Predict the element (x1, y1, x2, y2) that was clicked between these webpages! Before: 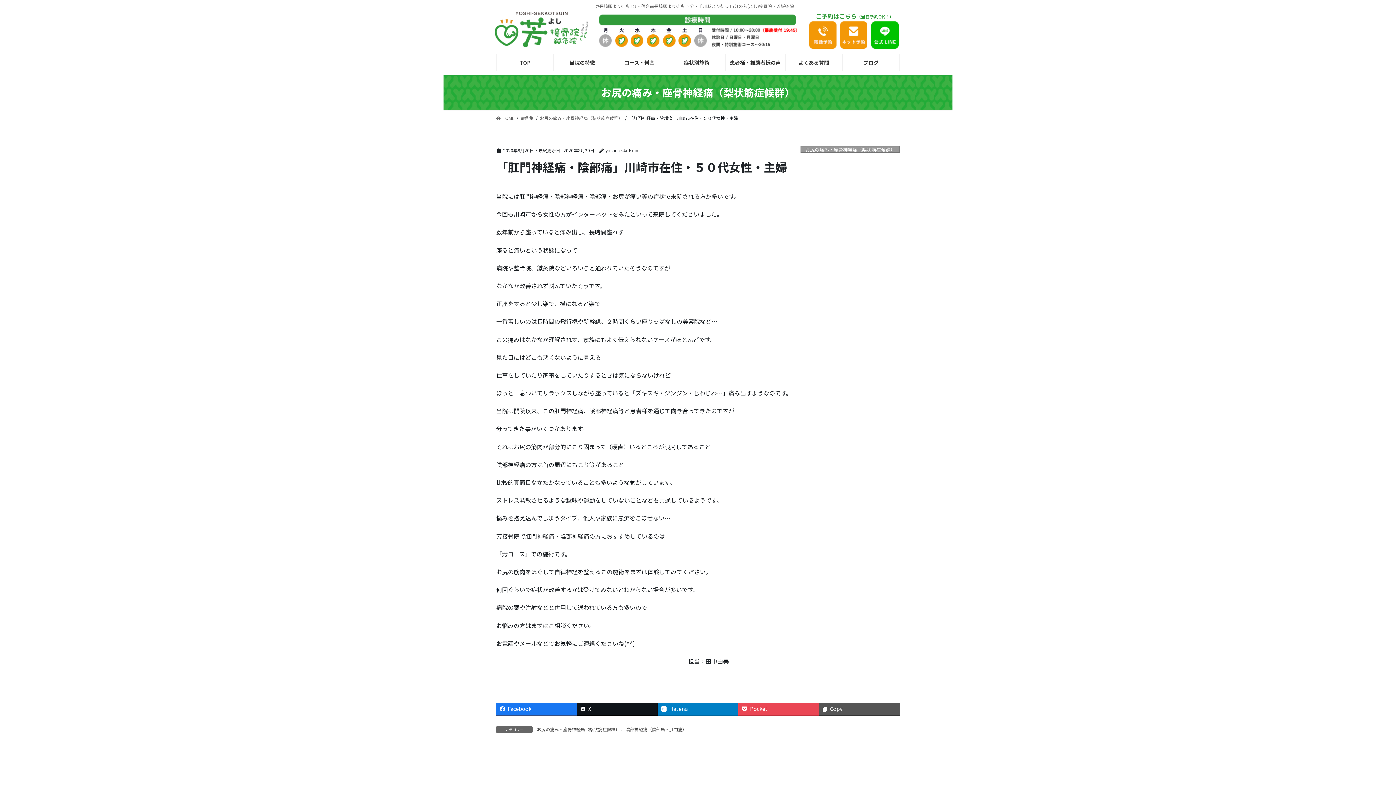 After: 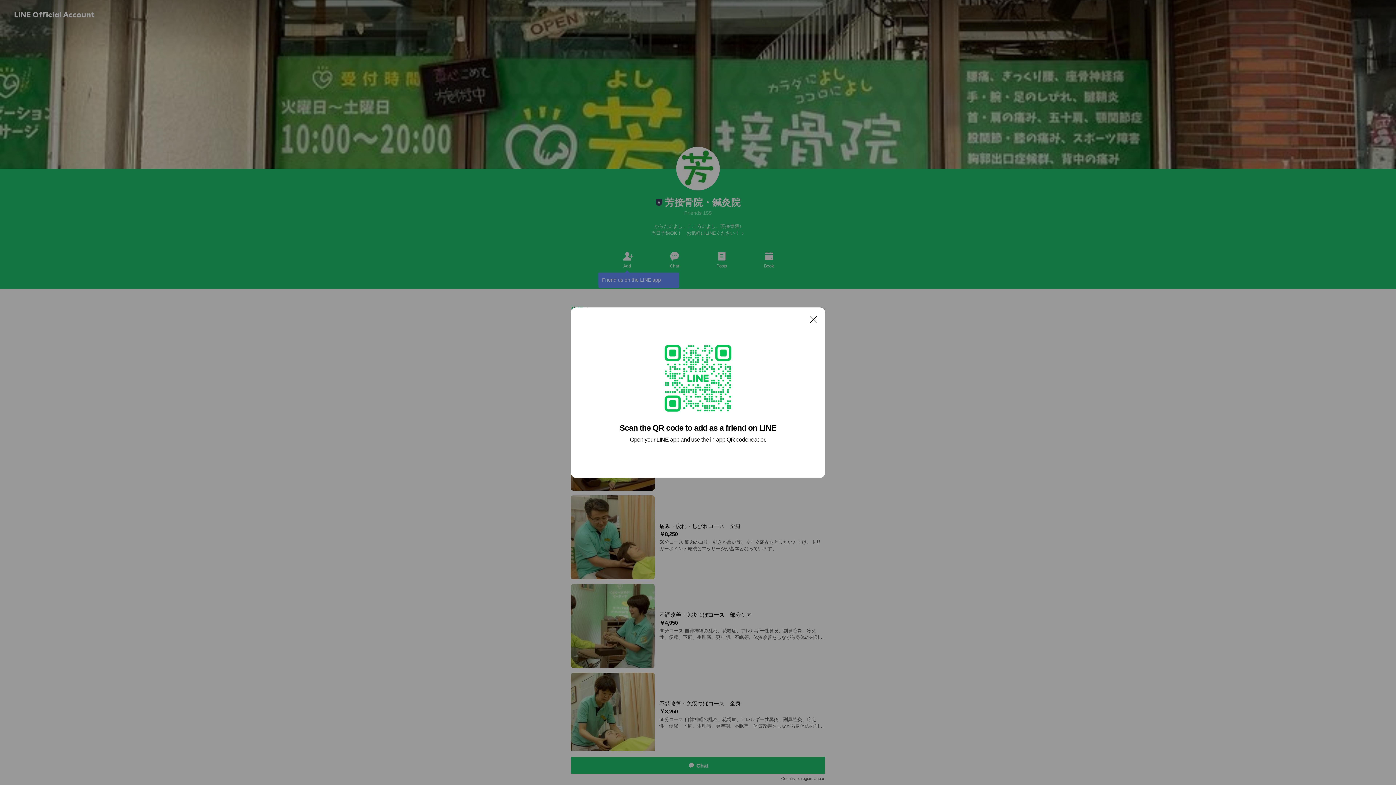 Action: bbox: (871, 30, 898, 37)